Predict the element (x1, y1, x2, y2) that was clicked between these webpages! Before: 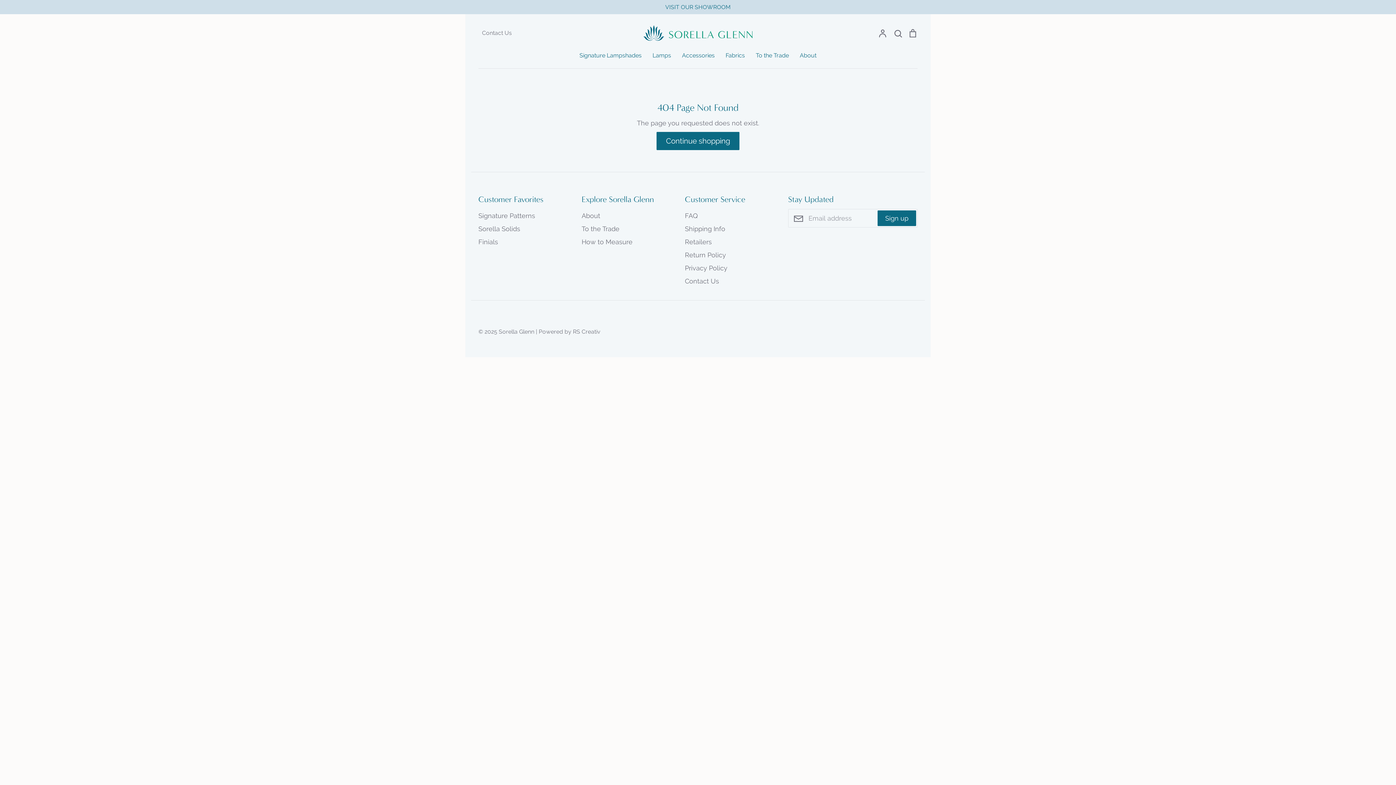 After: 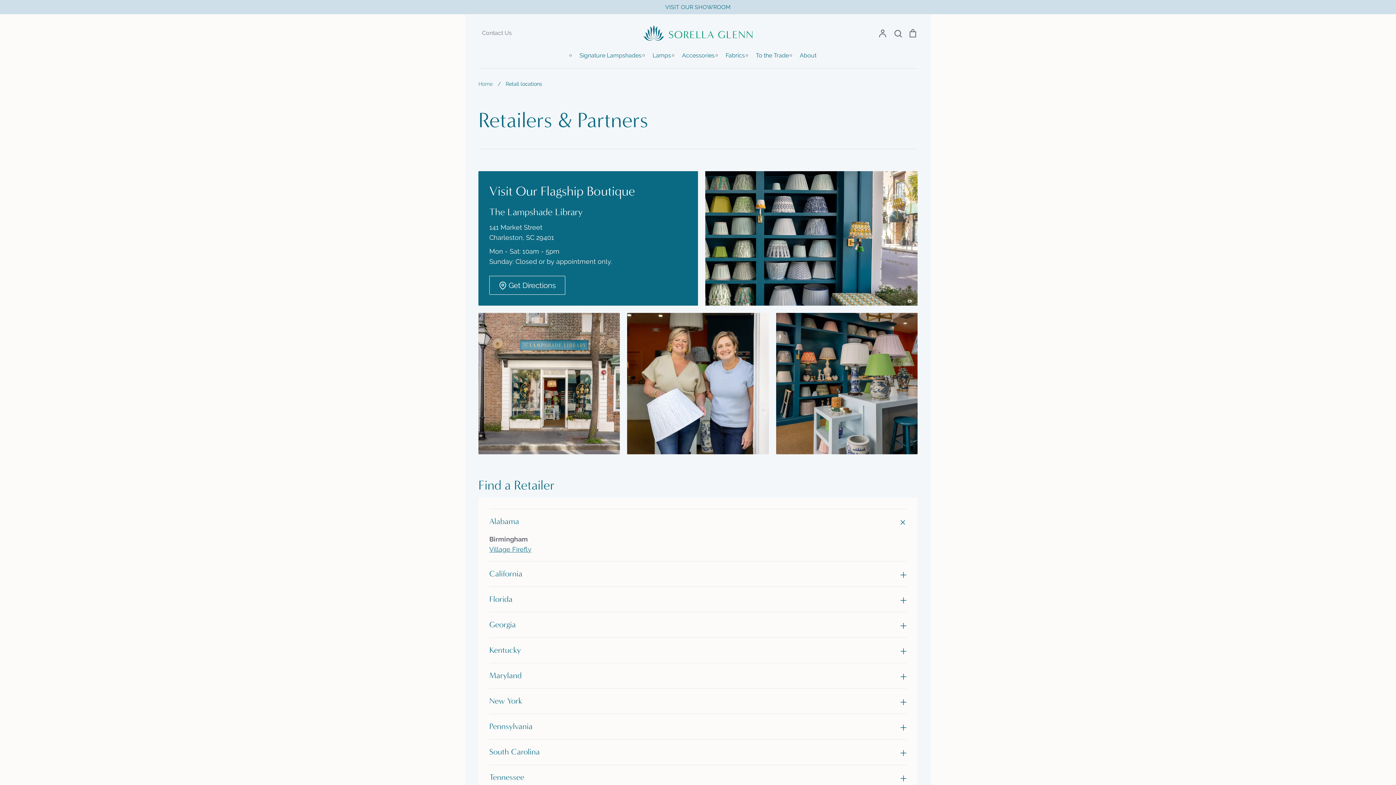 Action: bbox: (685, 237, 712, 247) label: Retailers